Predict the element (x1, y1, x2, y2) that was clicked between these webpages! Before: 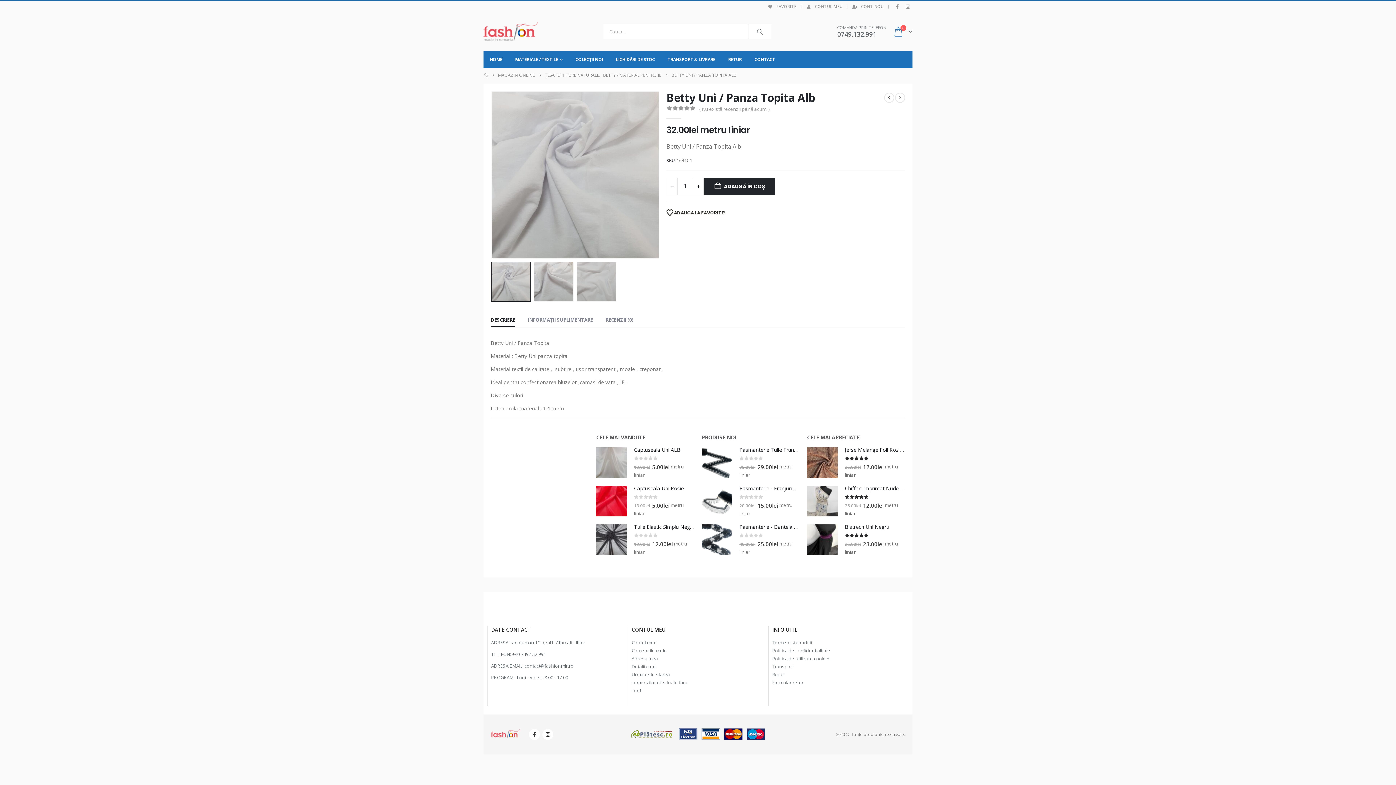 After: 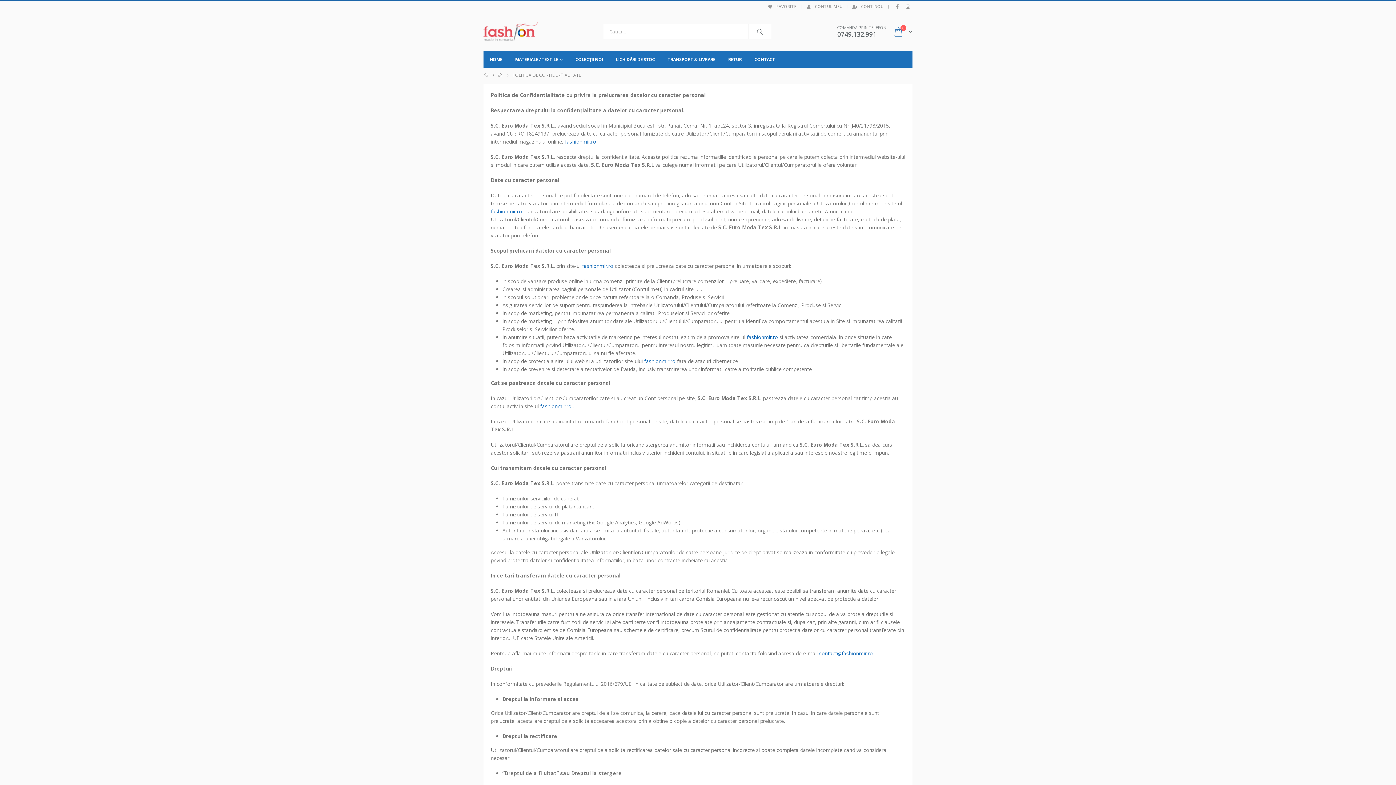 Action: label: Politica de confidentialitate bbox: (772, 648, 830, 654)